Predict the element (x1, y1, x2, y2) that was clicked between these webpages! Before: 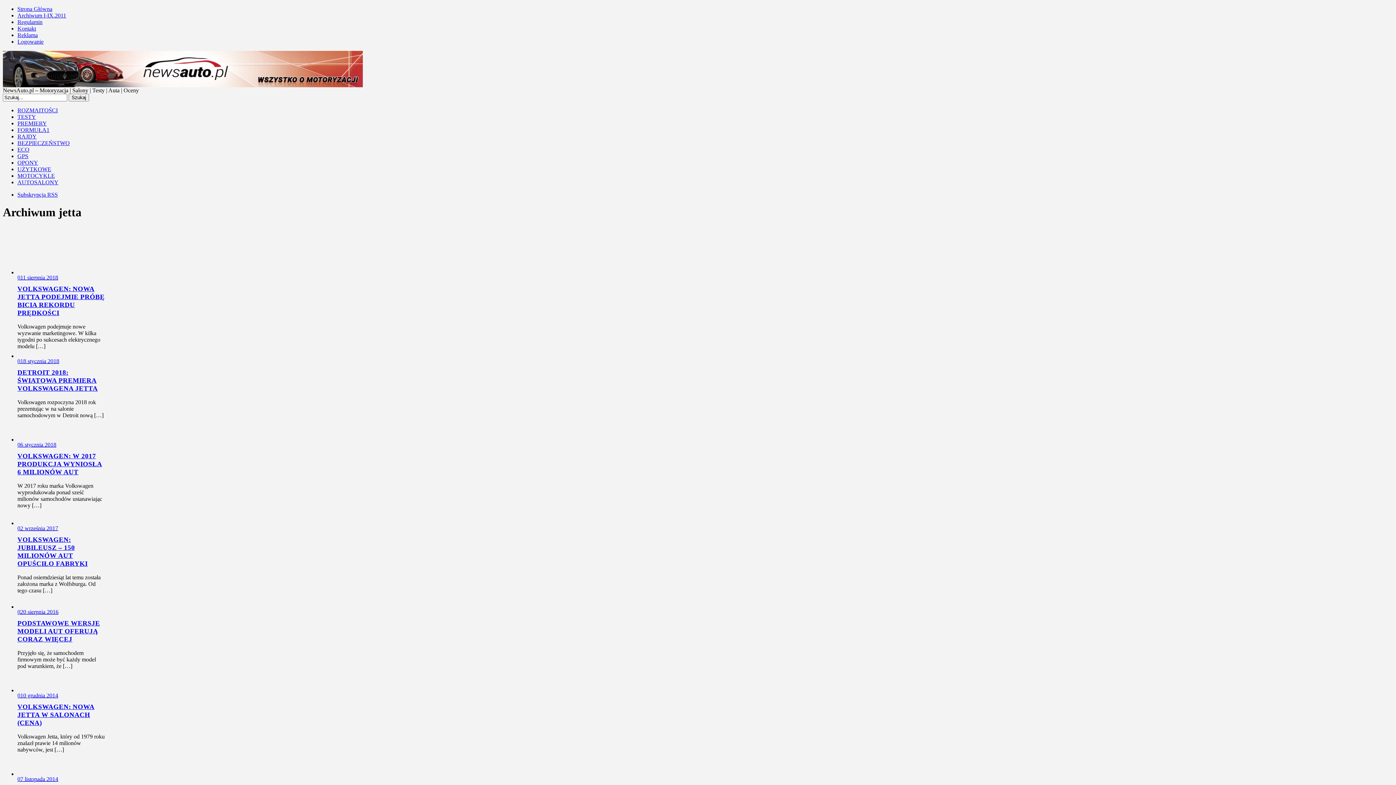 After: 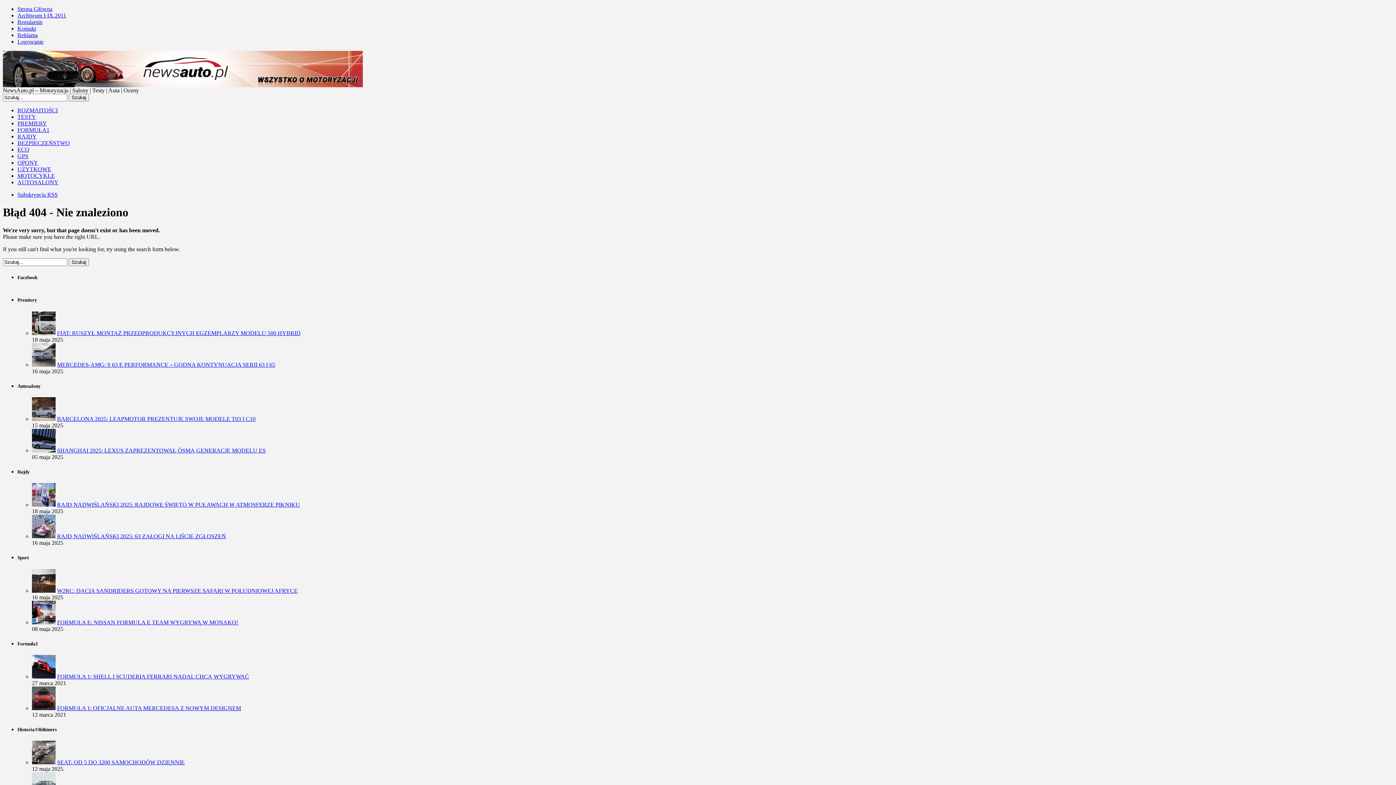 Action: bbox: (17, 12, 66, 18) label: Archiwum I-IX.2011